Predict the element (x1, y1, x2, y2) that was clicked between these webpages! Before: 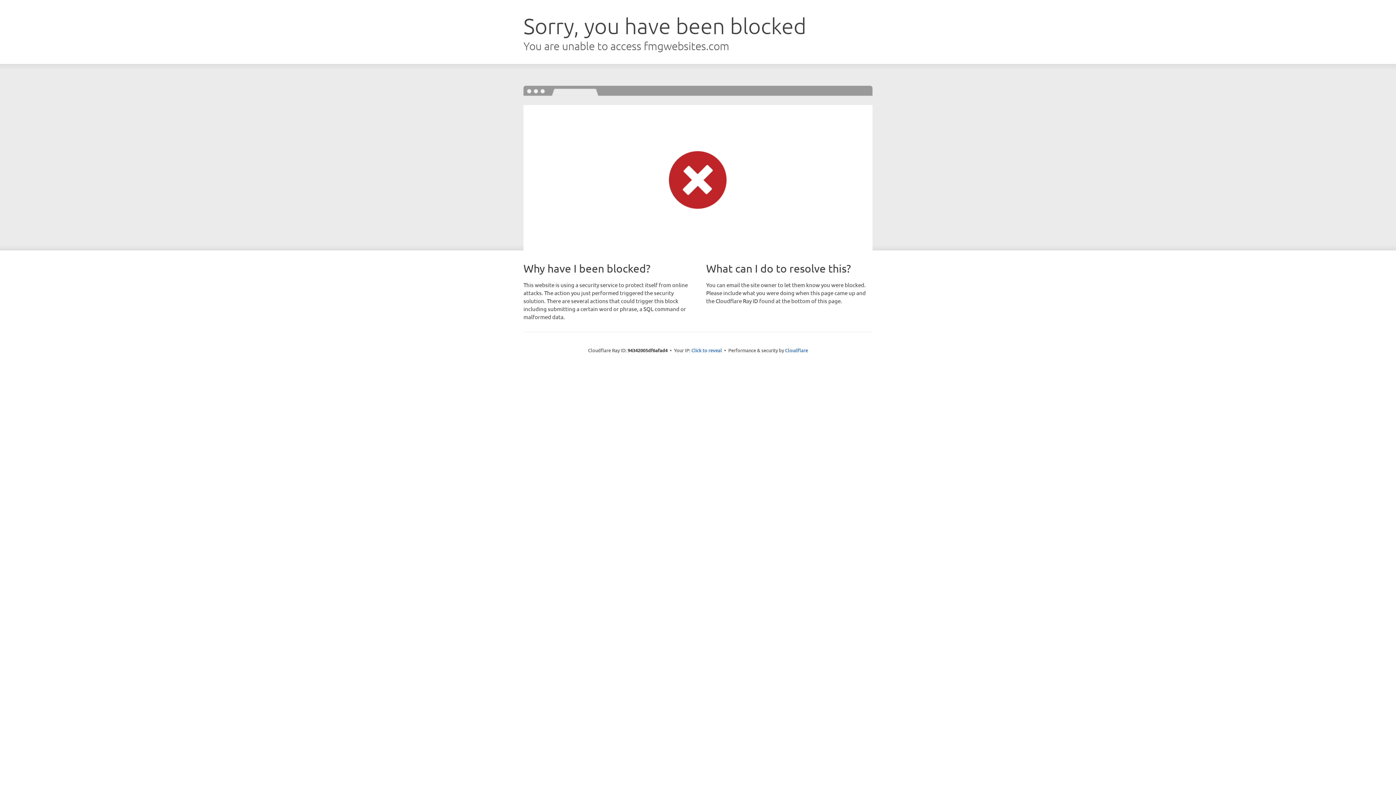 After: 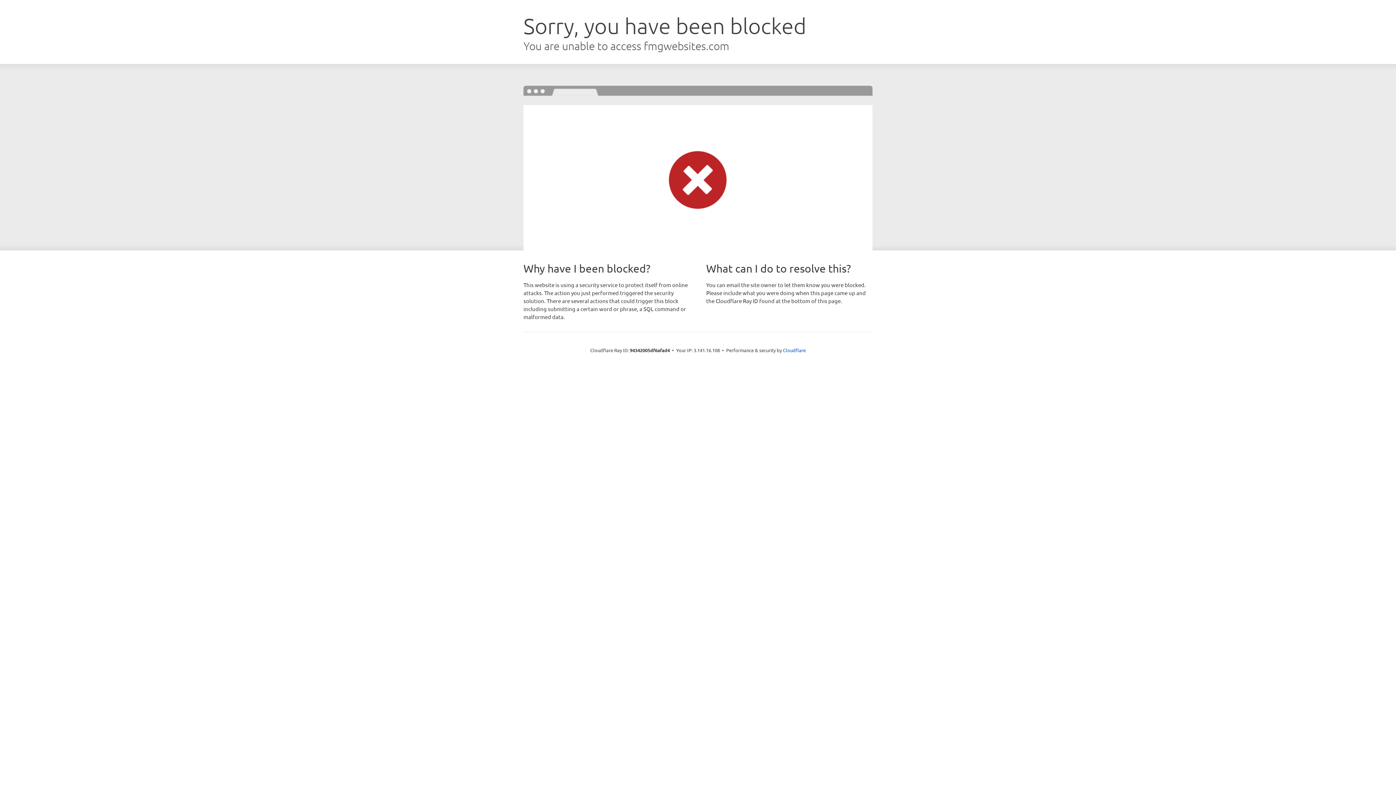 Action: bbox: (691, 346, 722, 353) label: Click to reveal